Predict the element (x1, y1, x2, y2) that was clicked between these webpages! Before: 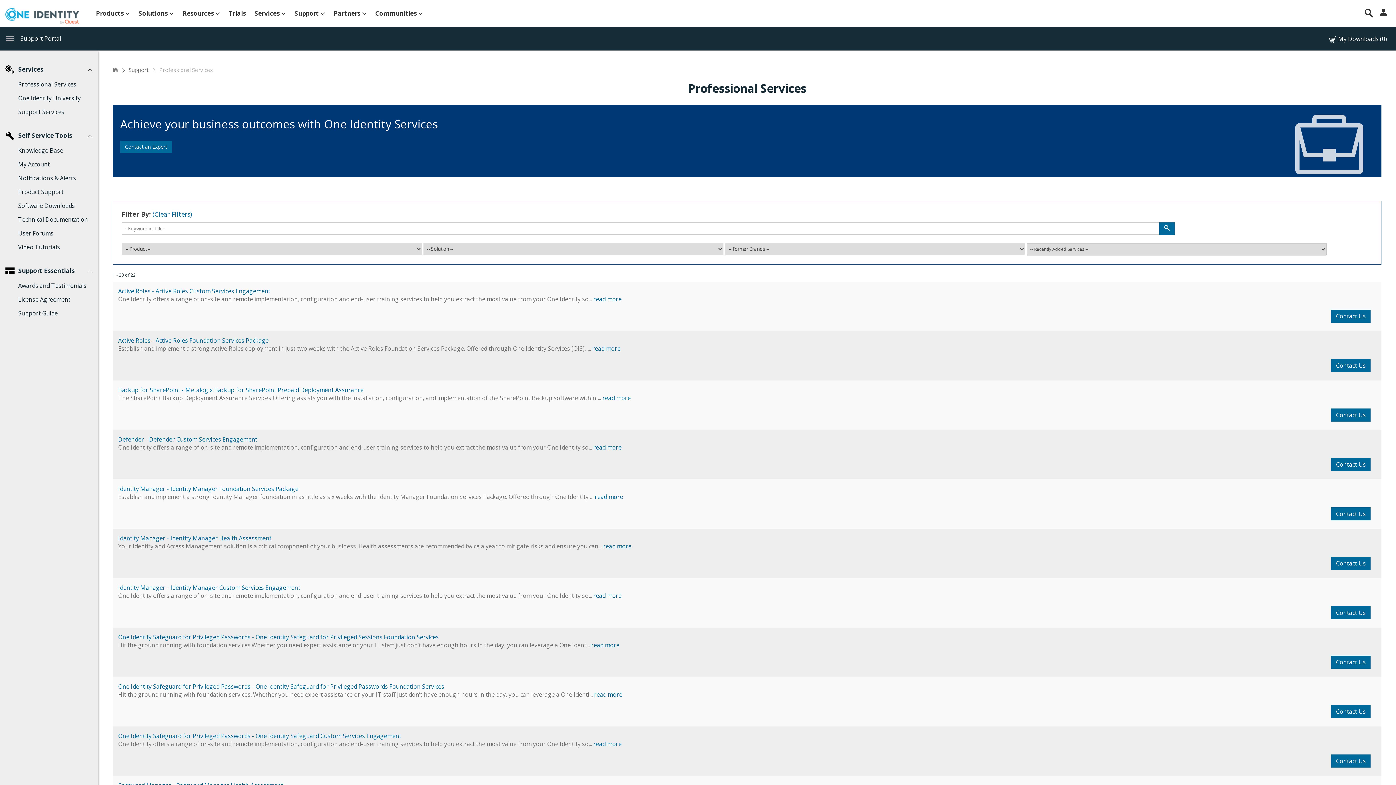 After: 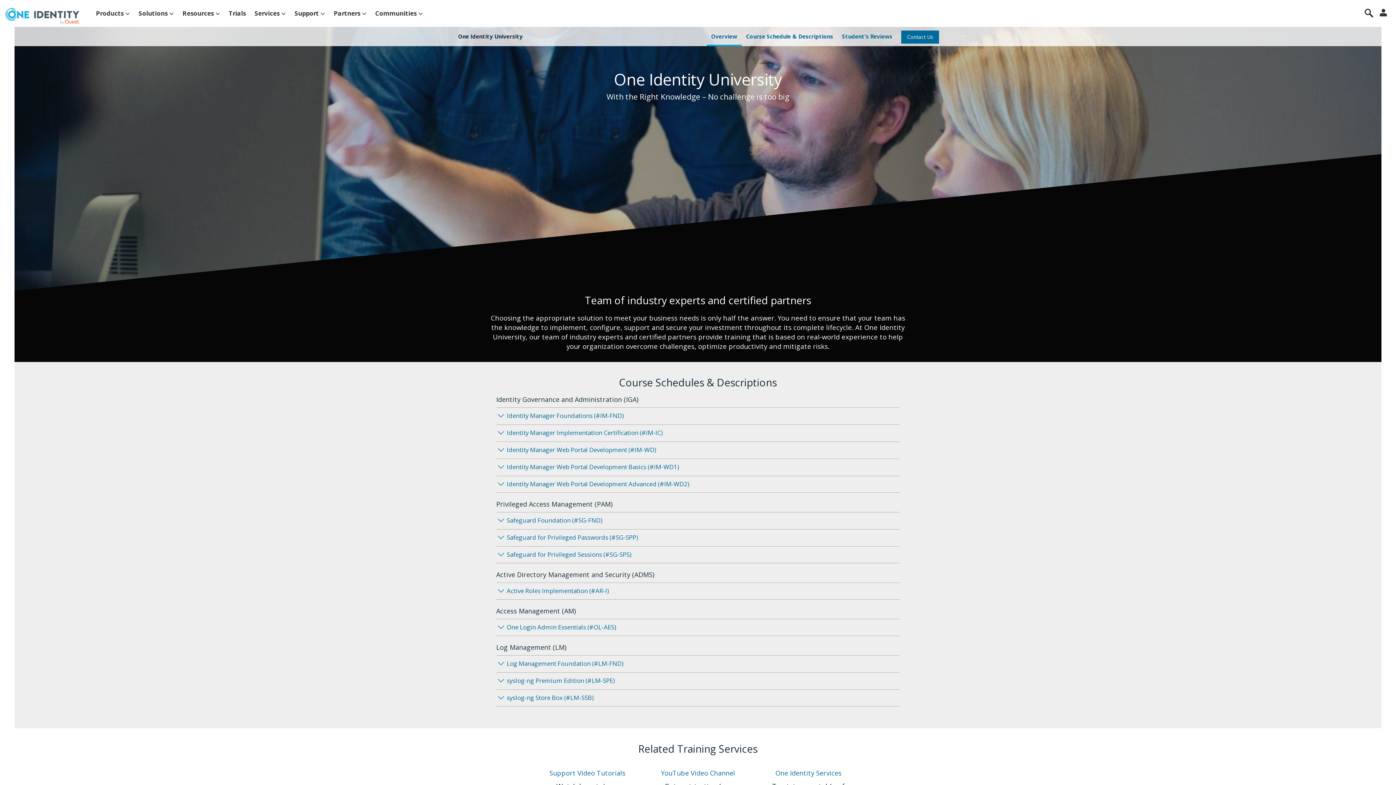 Action: bbox: (0, 91, 98, 105) label: One Identity University